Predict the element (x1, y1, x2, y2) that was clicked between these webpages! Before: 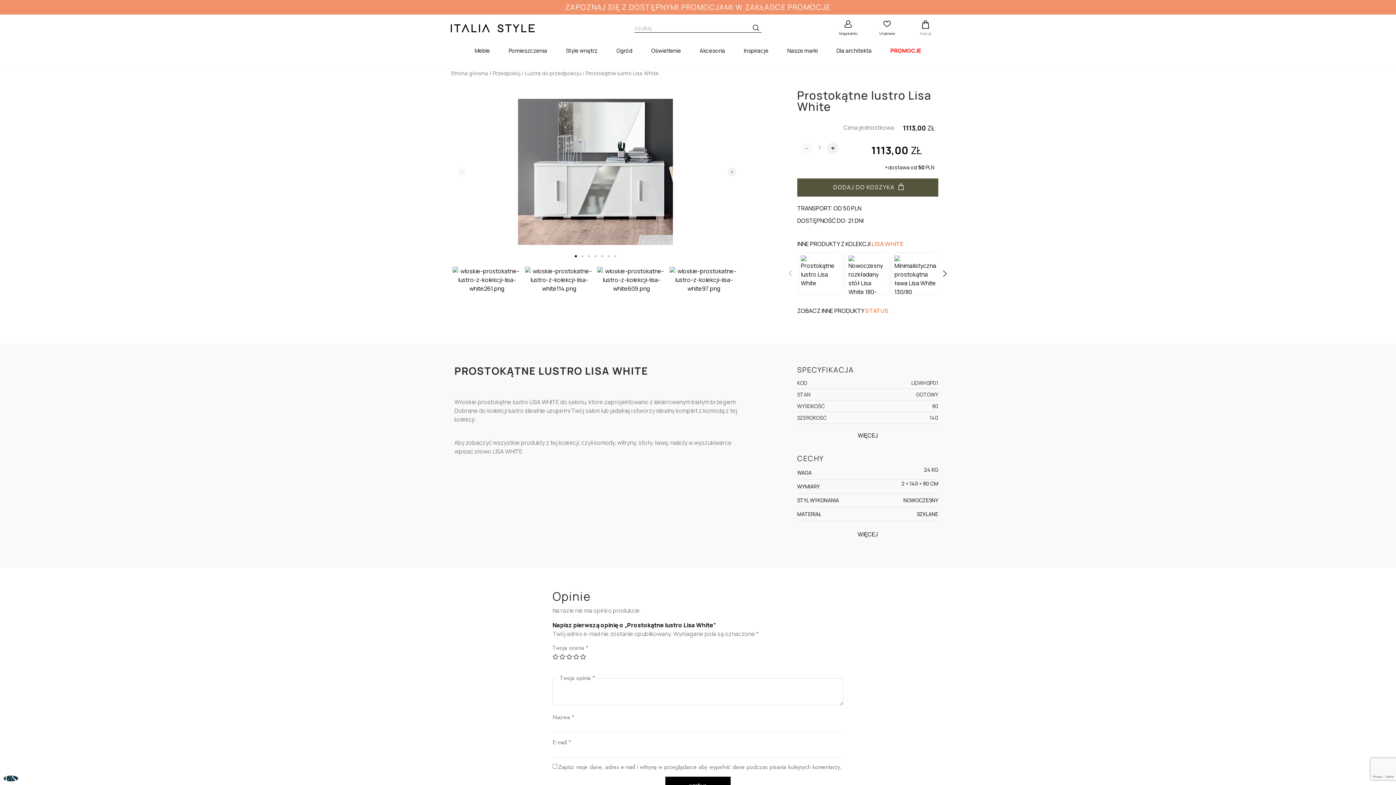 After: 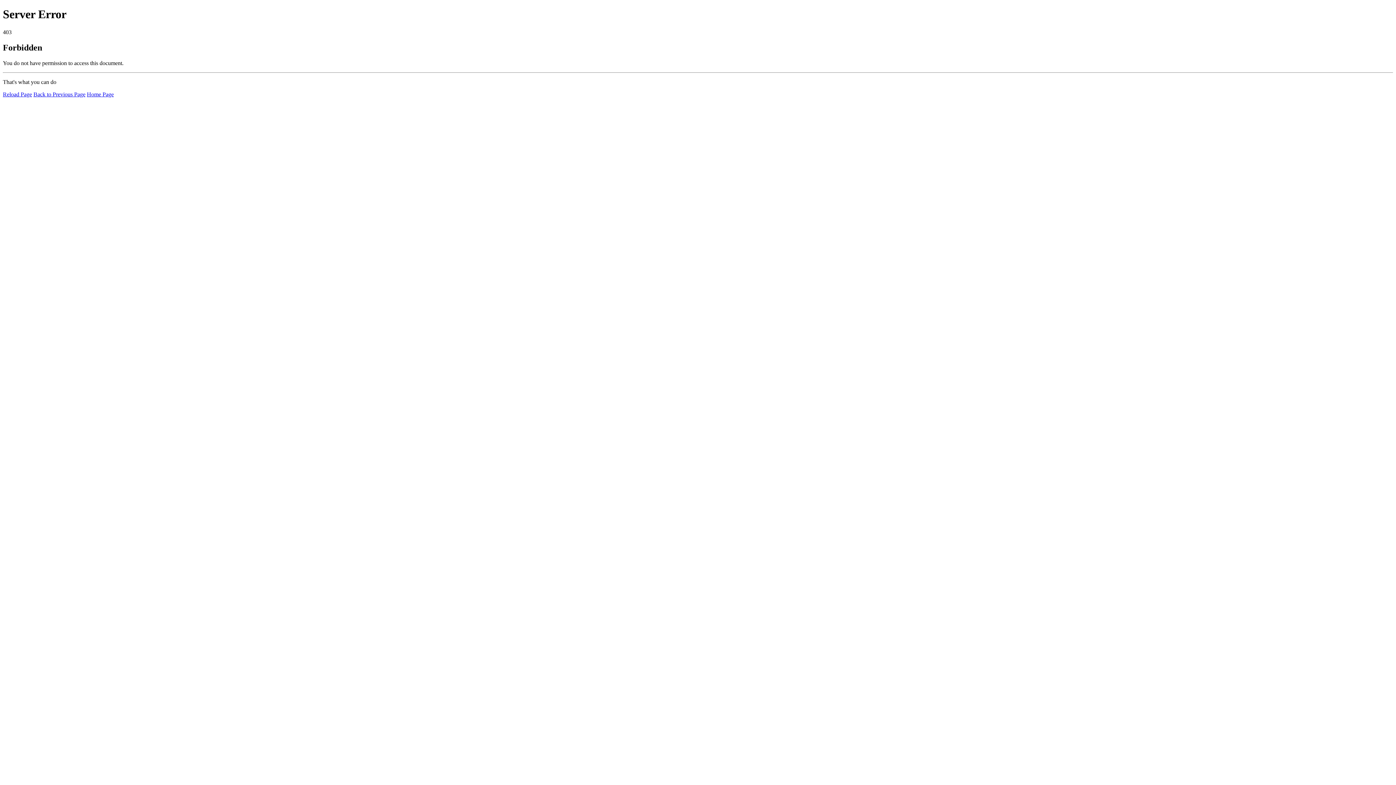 Action: bbox: (879, 30, 894, 36) label: Ulubione